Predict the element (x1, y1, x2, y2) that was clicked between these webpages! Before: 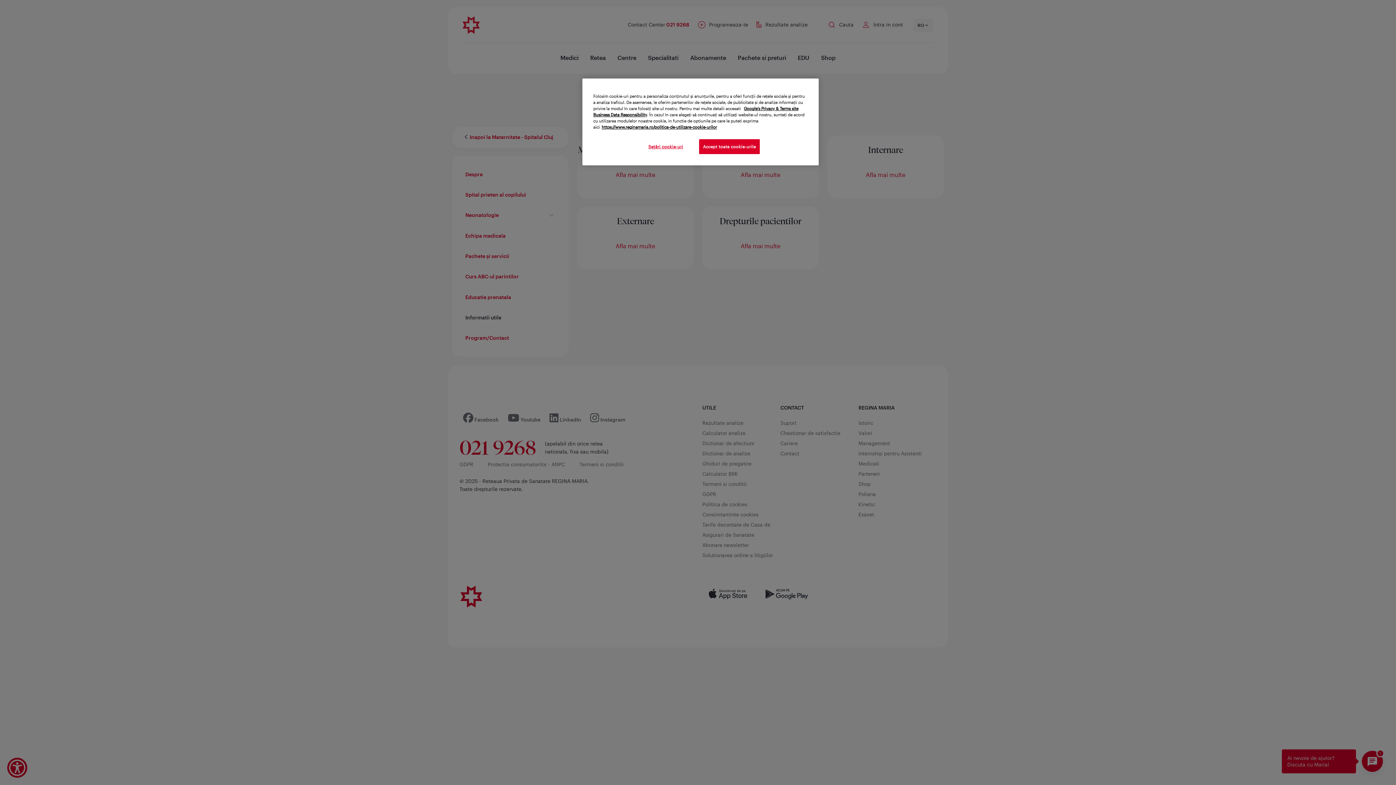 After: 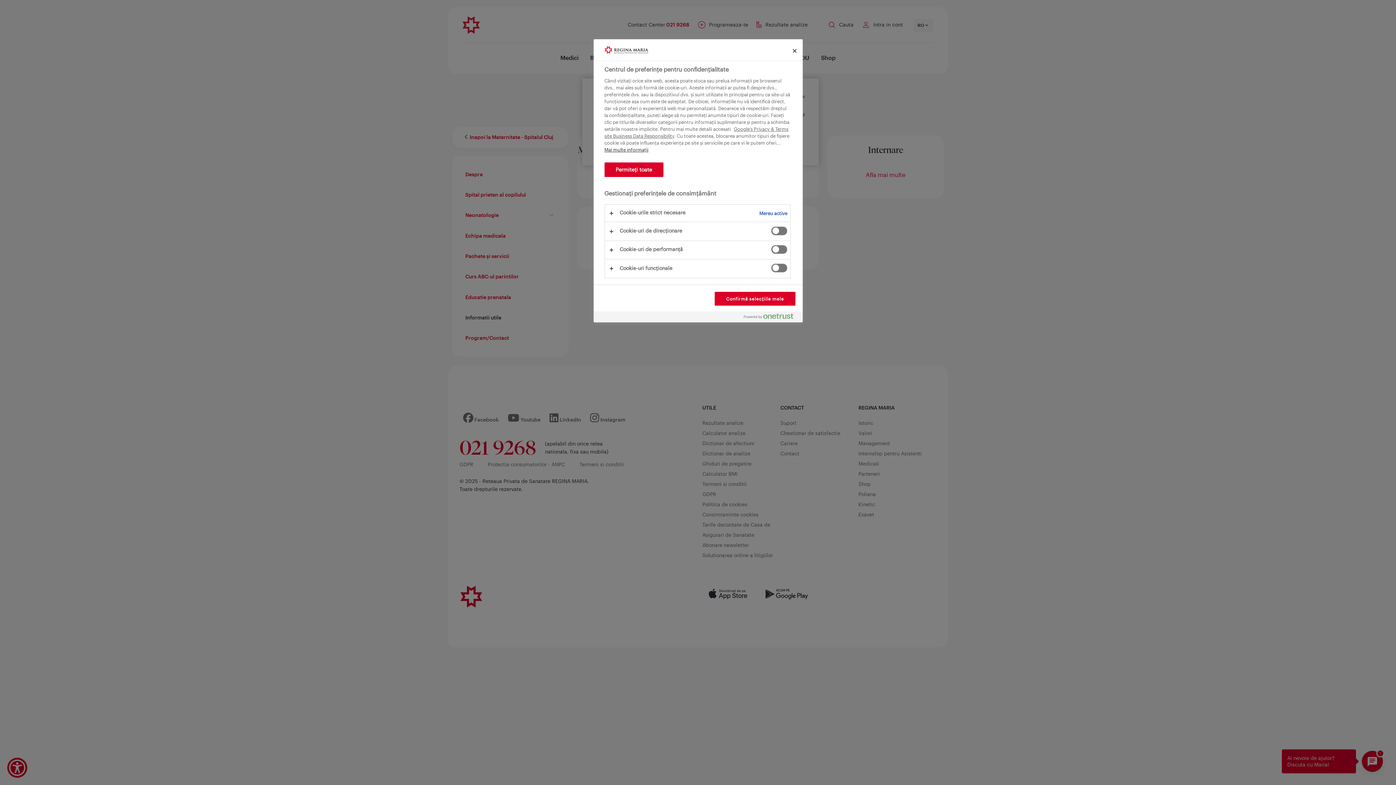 Action: label: Setări cookie-uri bbox: (641, 139, 690, 154)